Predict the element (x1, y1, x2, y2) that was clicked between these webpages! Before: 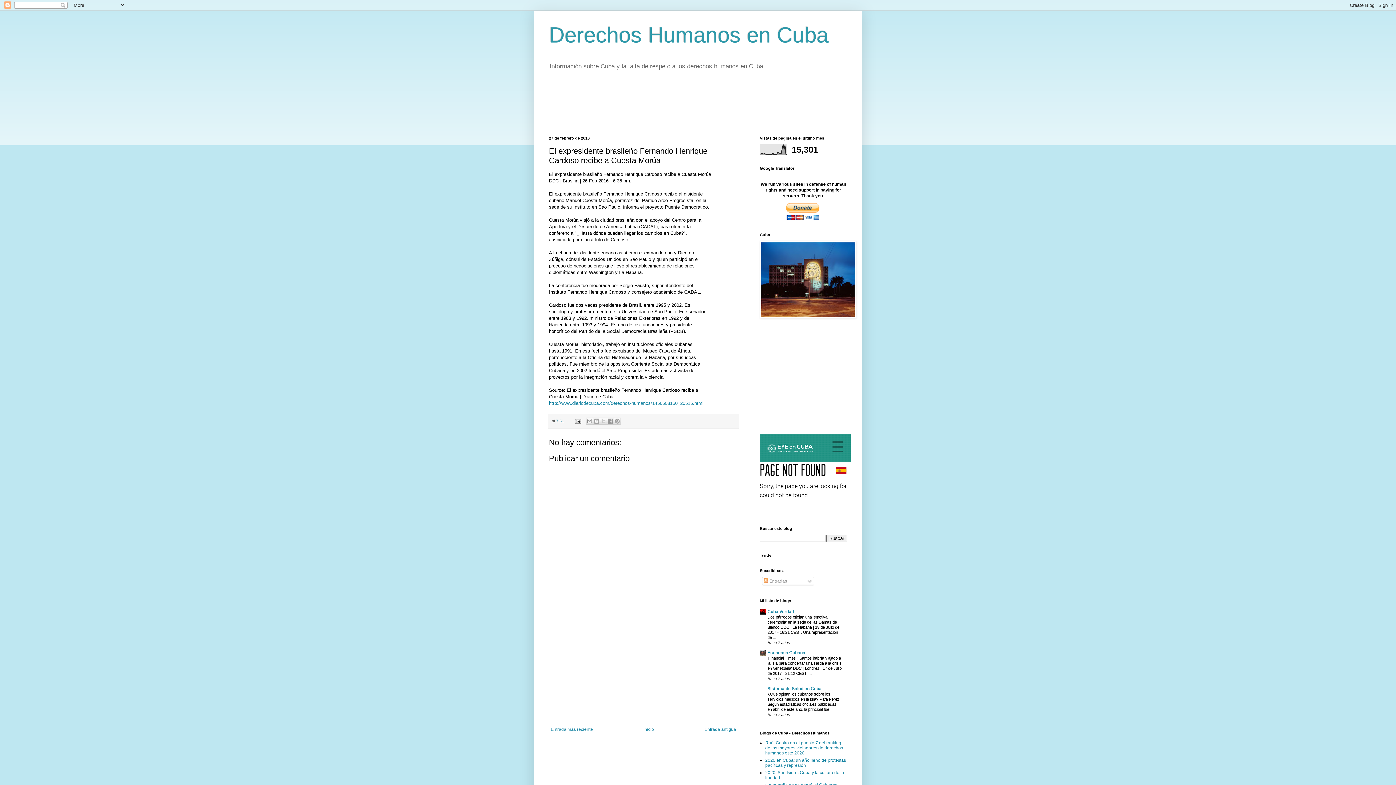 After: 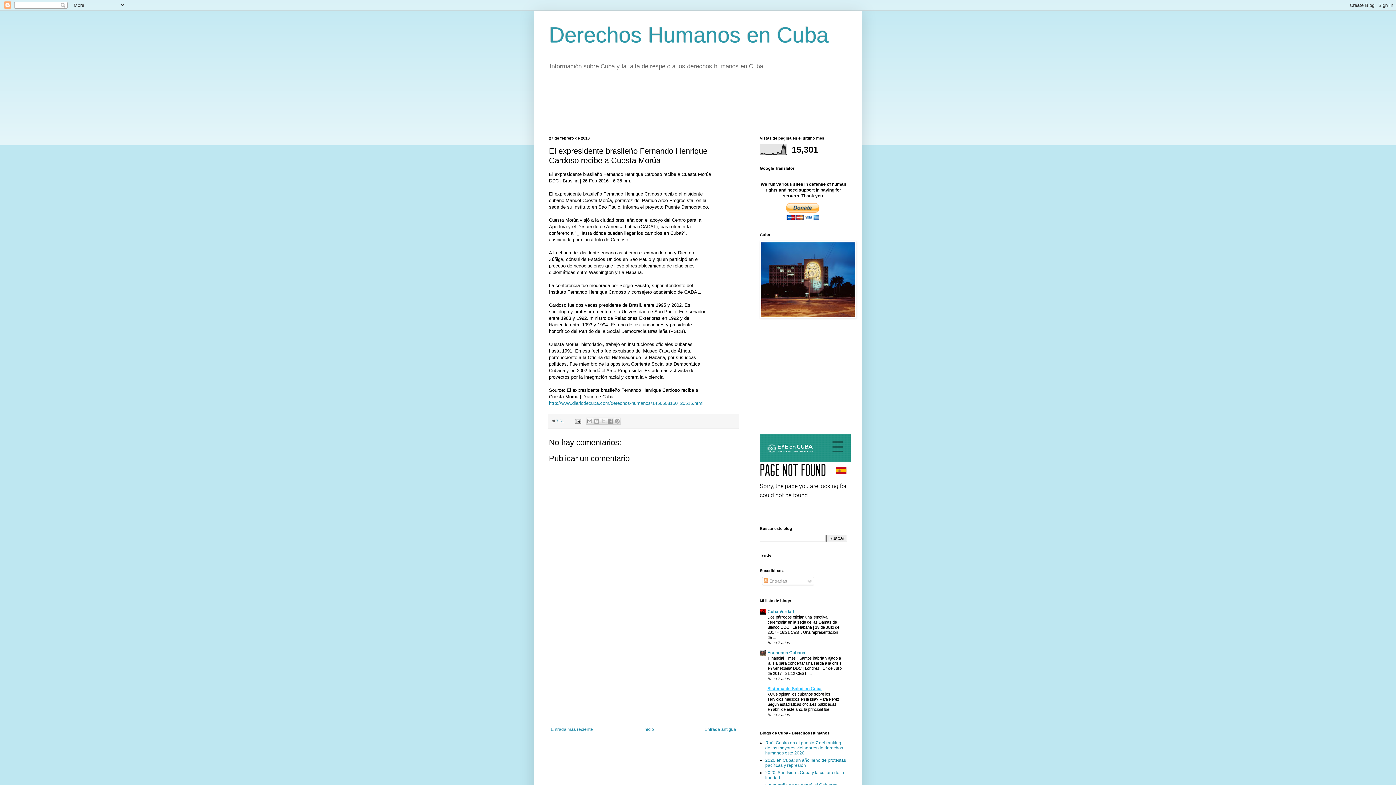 Action: bbox: (767, 686, 821, 691) label: Sistema de Salud en Cuba